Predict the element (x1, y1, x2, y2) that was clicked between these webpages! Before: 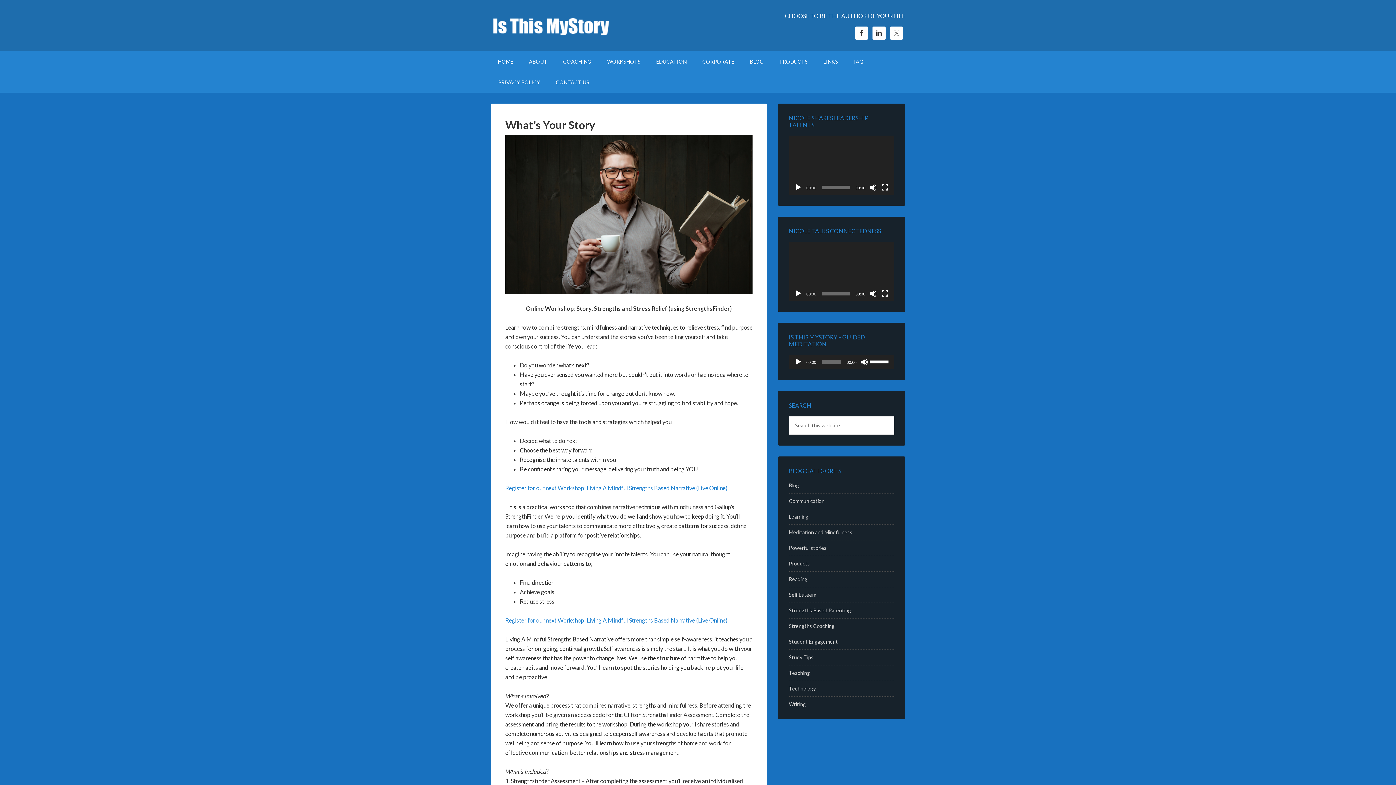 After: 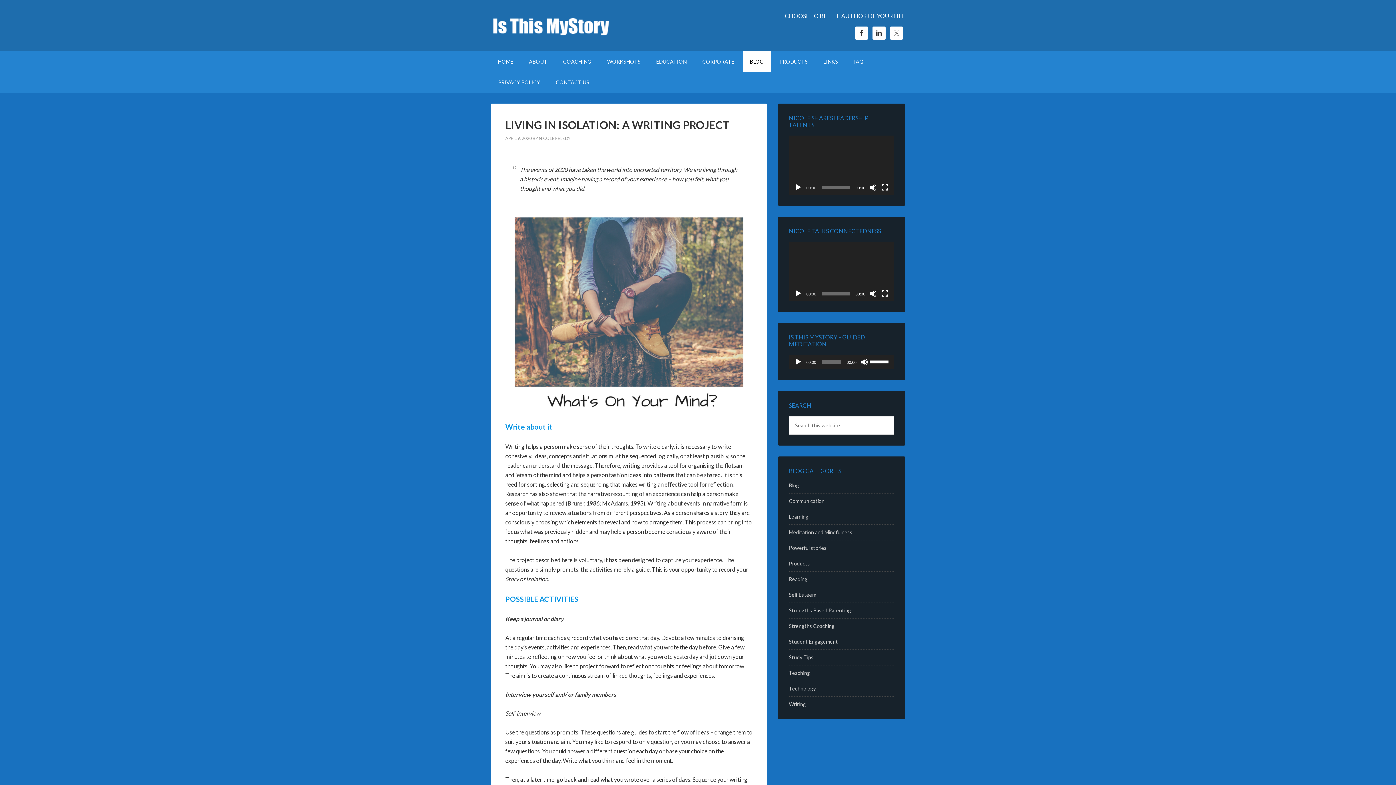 Action: label: BLOG bbox: (742, 51, 771, 72)